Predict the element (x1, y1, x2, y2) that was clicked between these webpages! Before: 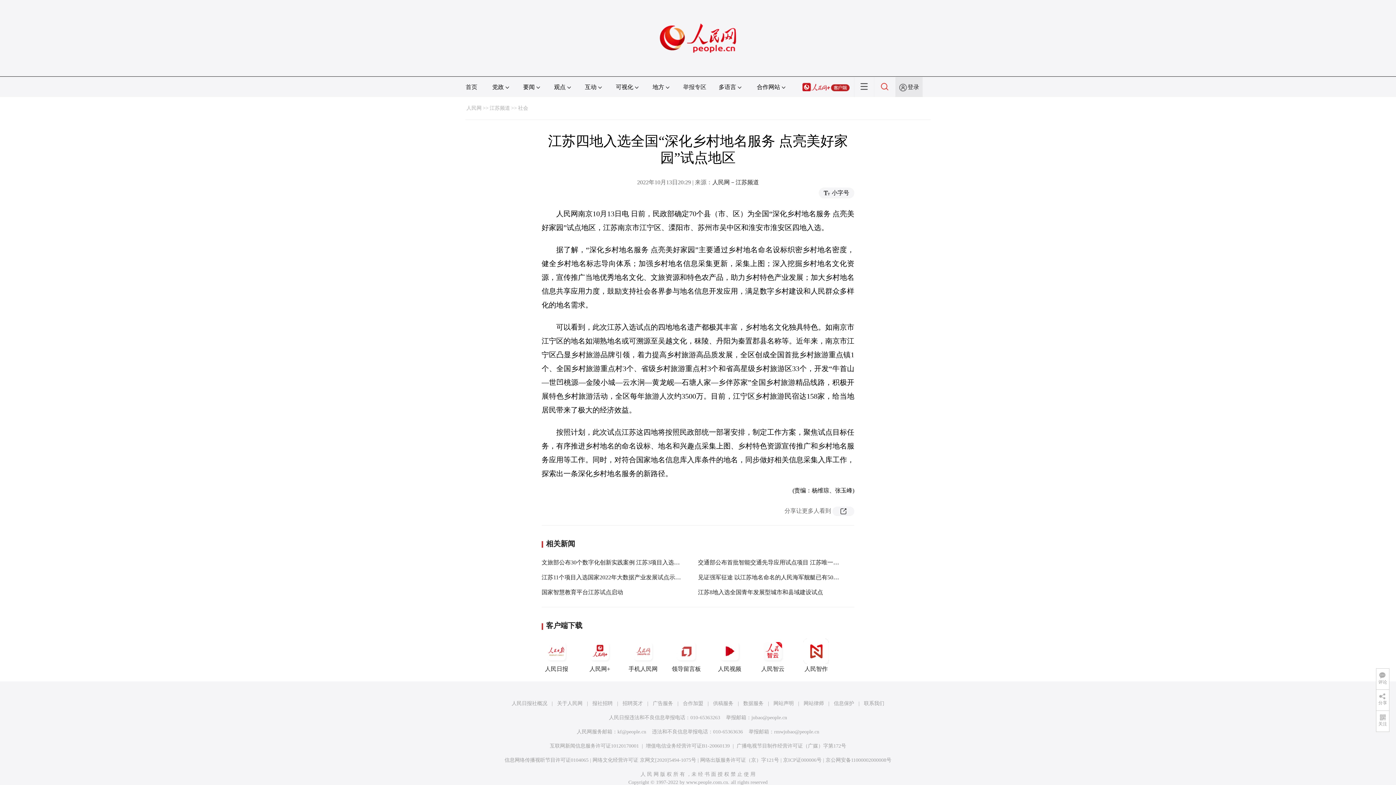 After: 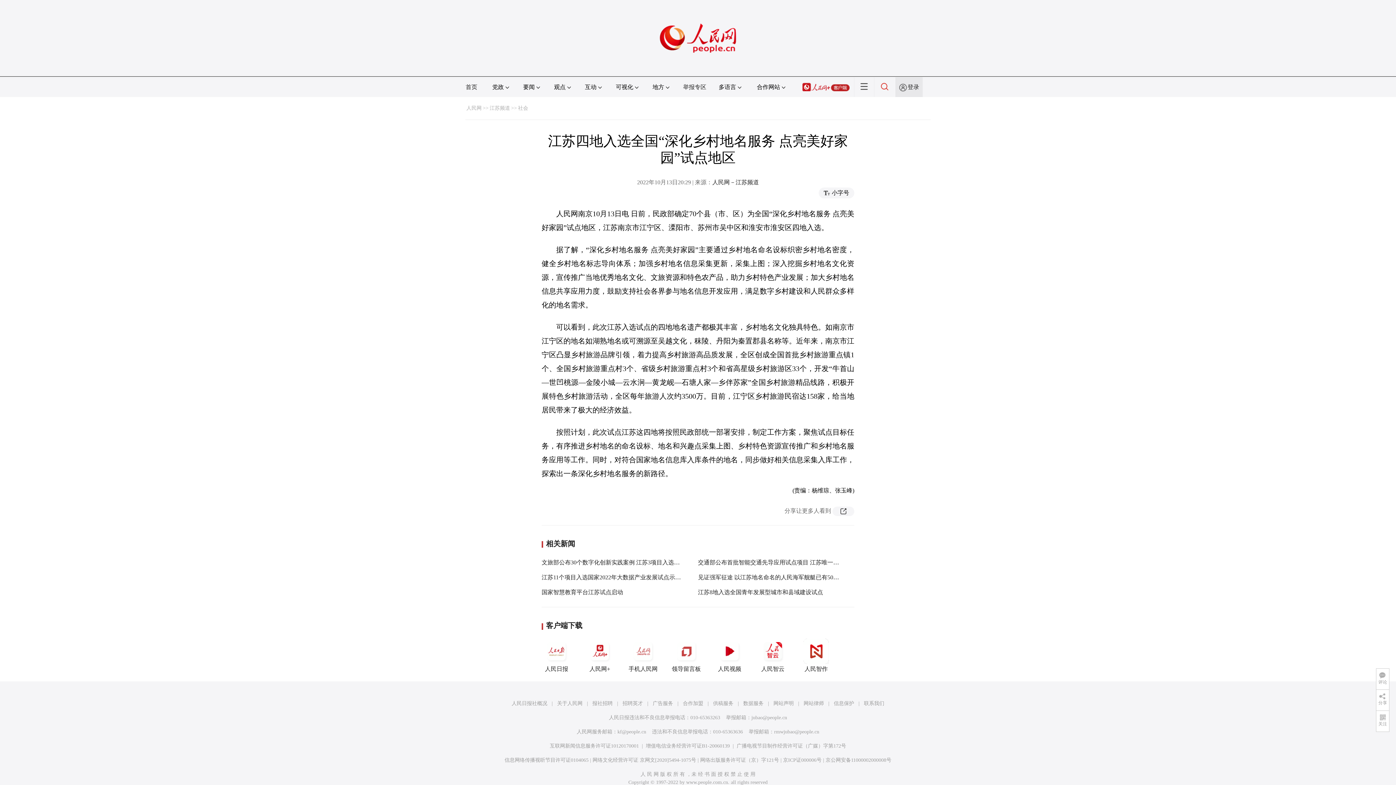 Action: label: 京公网安备11000002000008号 bbox: (825, 757, 891, 763)